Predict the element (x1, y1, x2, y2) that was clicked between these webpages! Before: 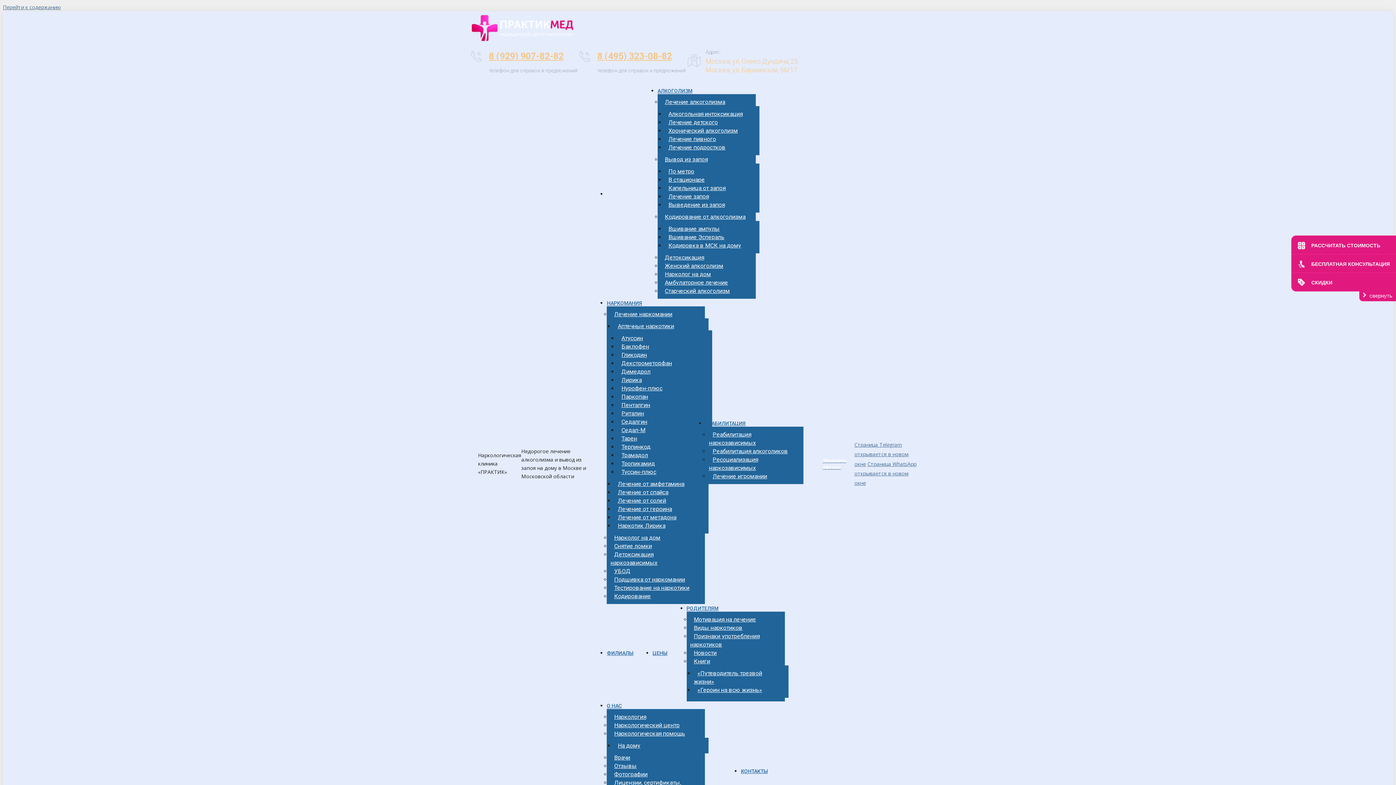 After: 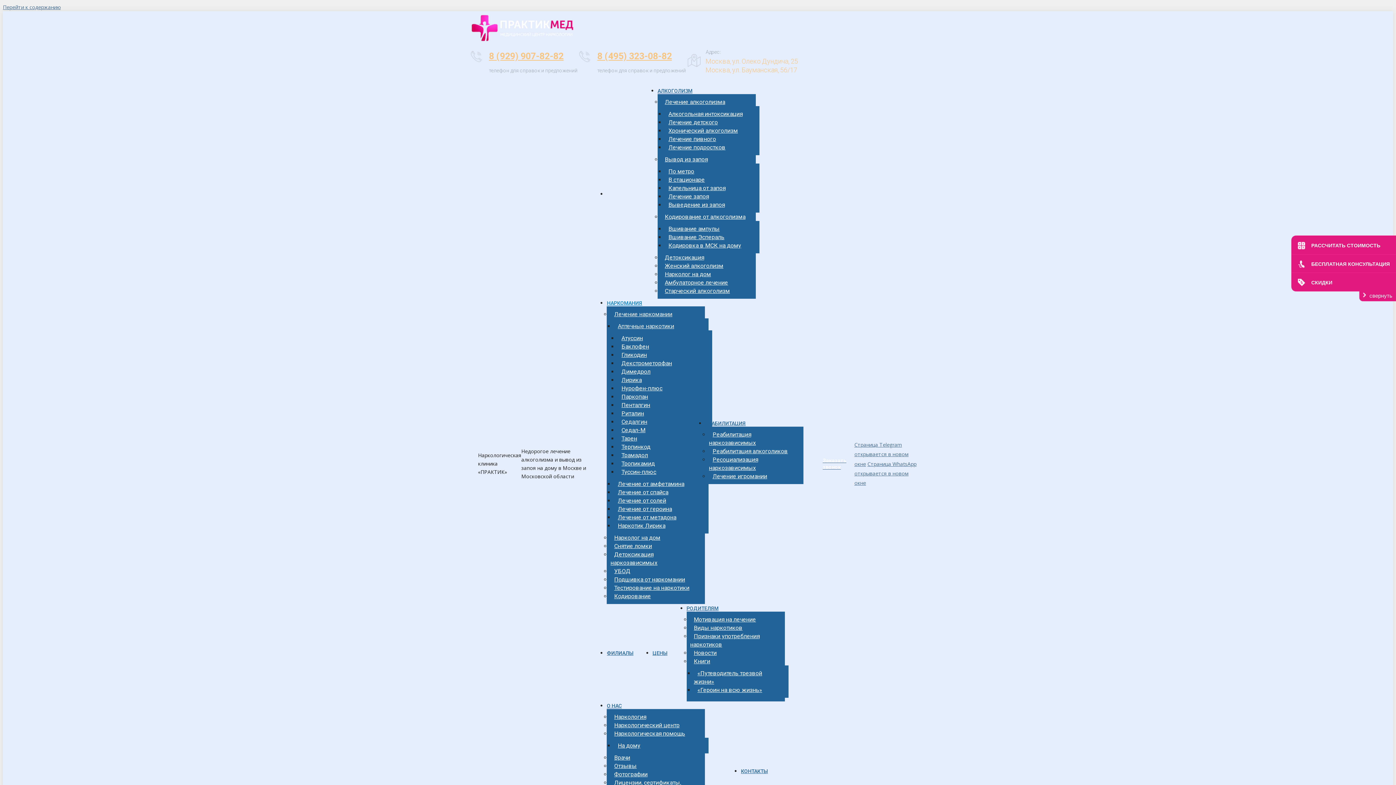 Action: bbox: (617, 414, 651, 429) label: Седалгин